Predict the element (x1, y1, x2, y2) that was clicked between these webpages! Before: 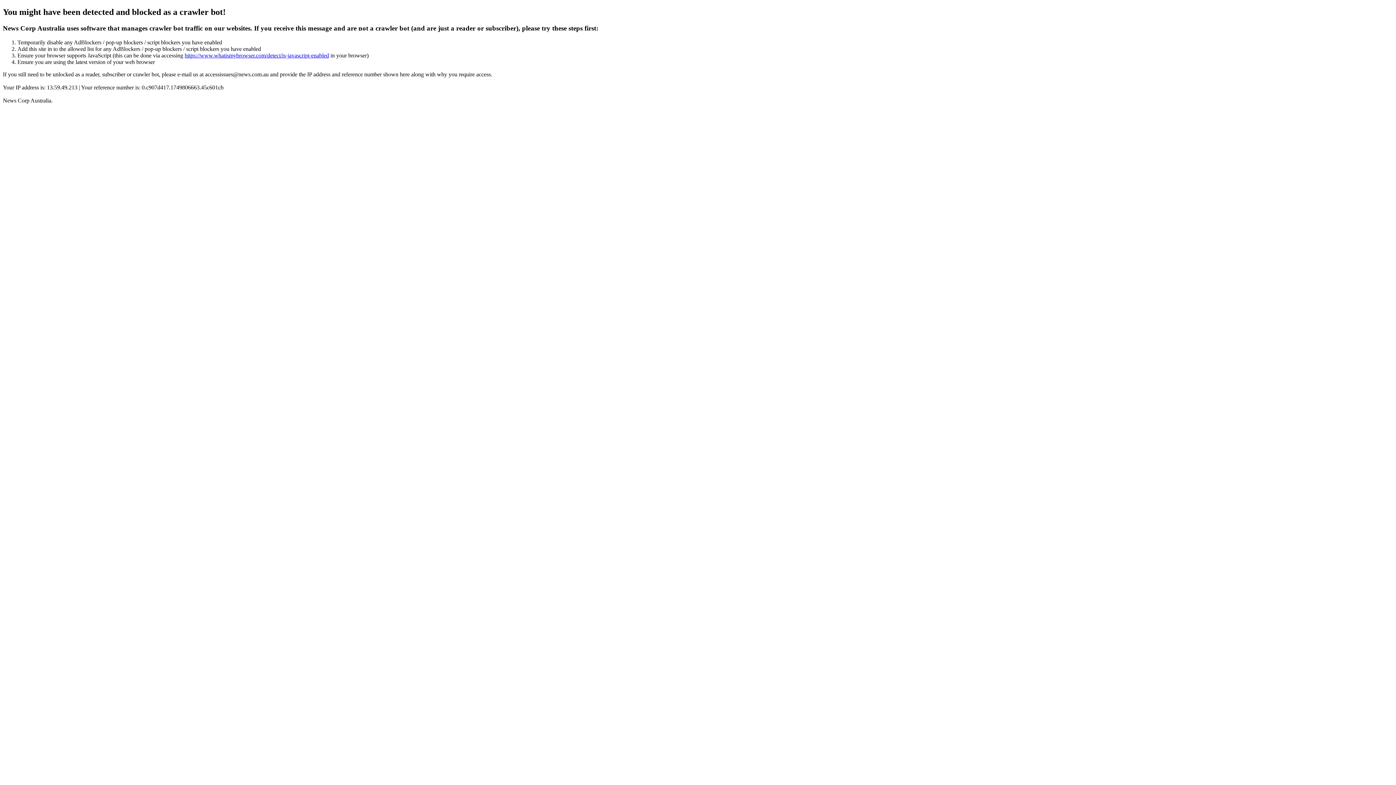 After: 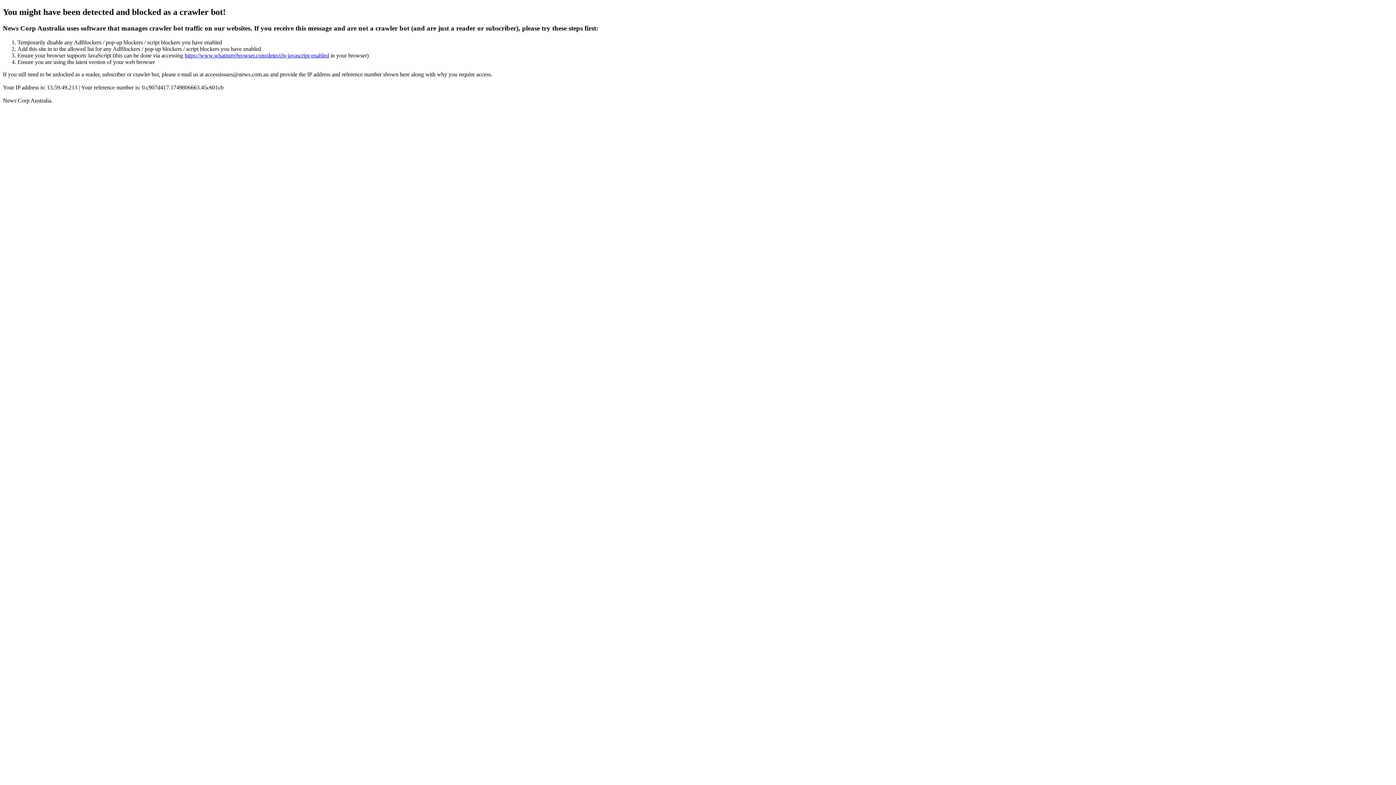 Action: bbox: (184, 52, 329, 58) label: https://www.whatismybrowser.com/detect/is-javascript-enabled